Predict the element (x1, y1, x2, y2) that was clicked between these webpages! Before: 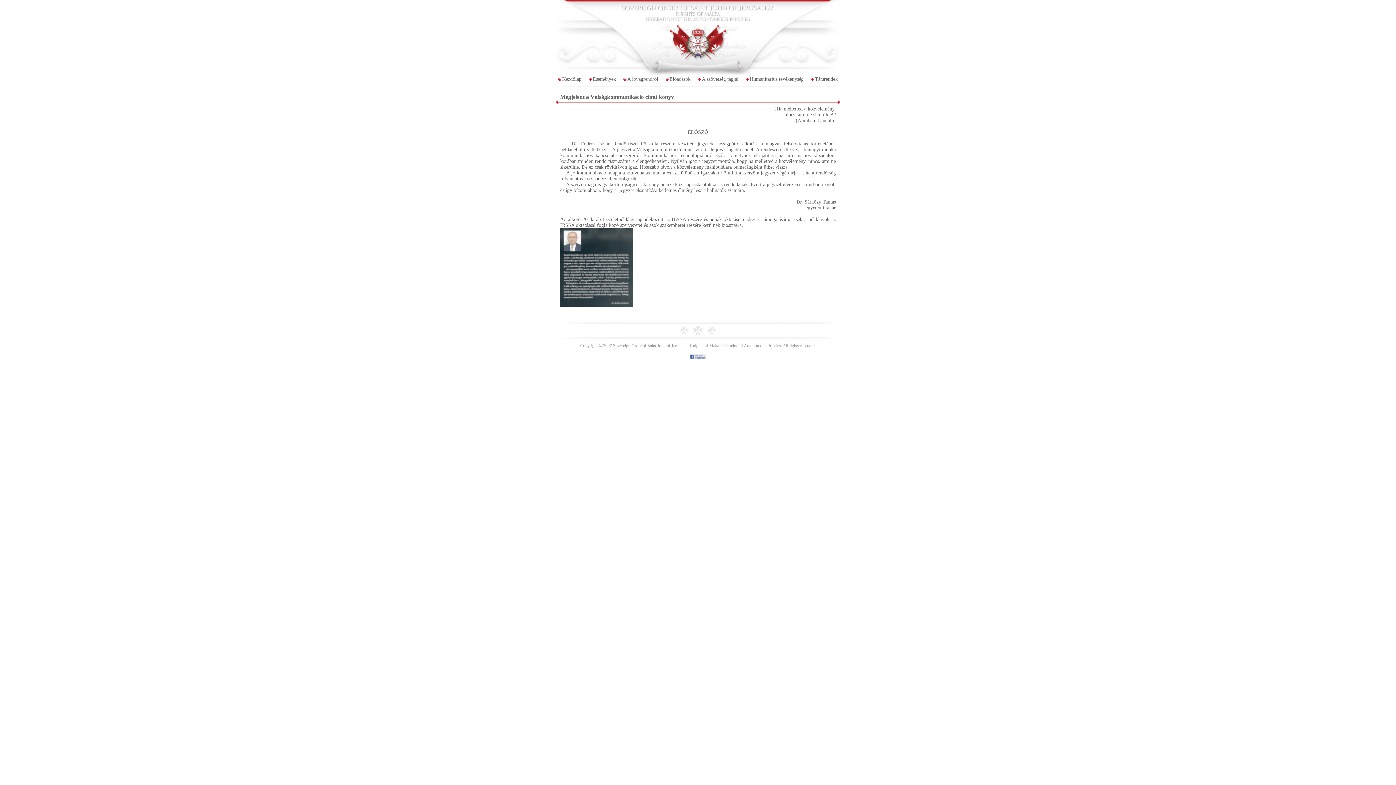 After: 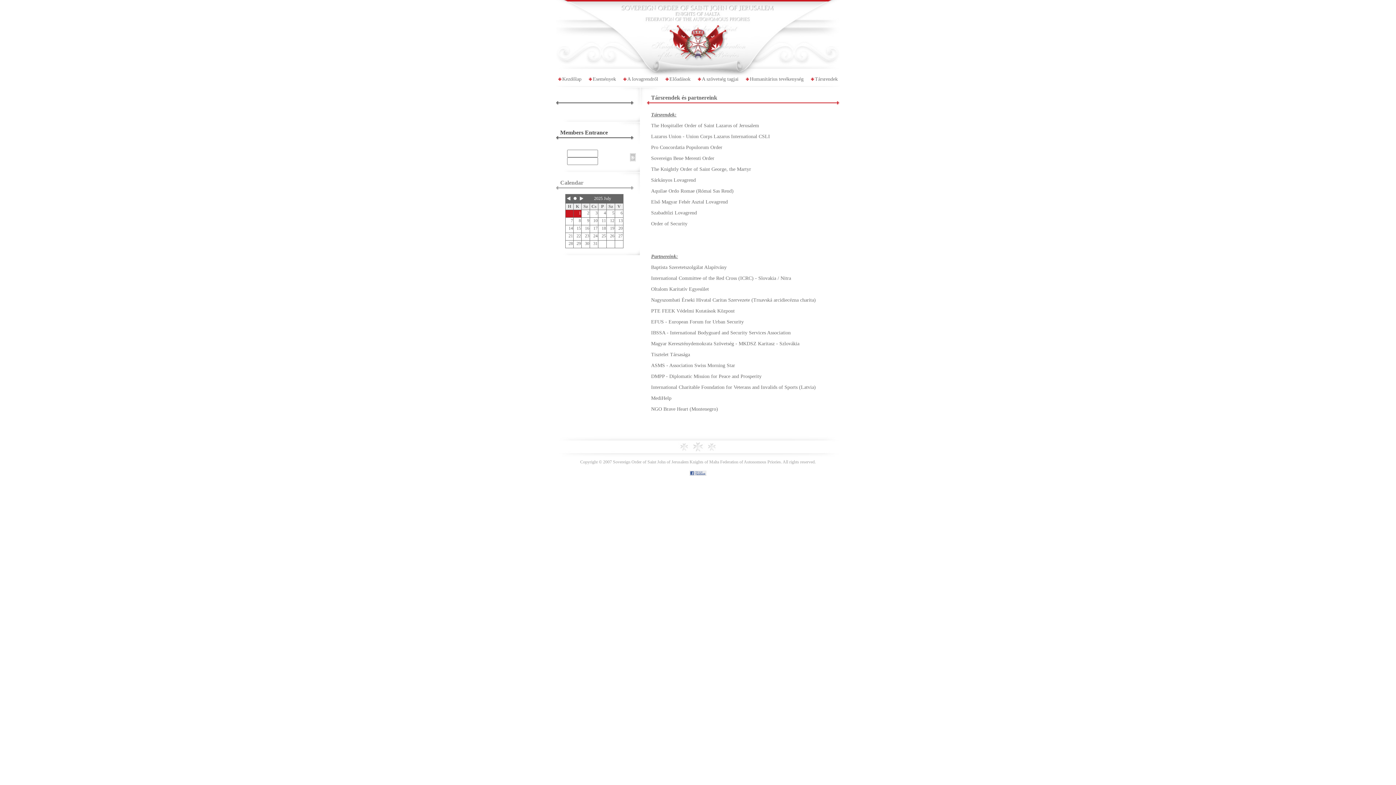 Action: label: Társrendek bbox: (815, 76, 838, 81)